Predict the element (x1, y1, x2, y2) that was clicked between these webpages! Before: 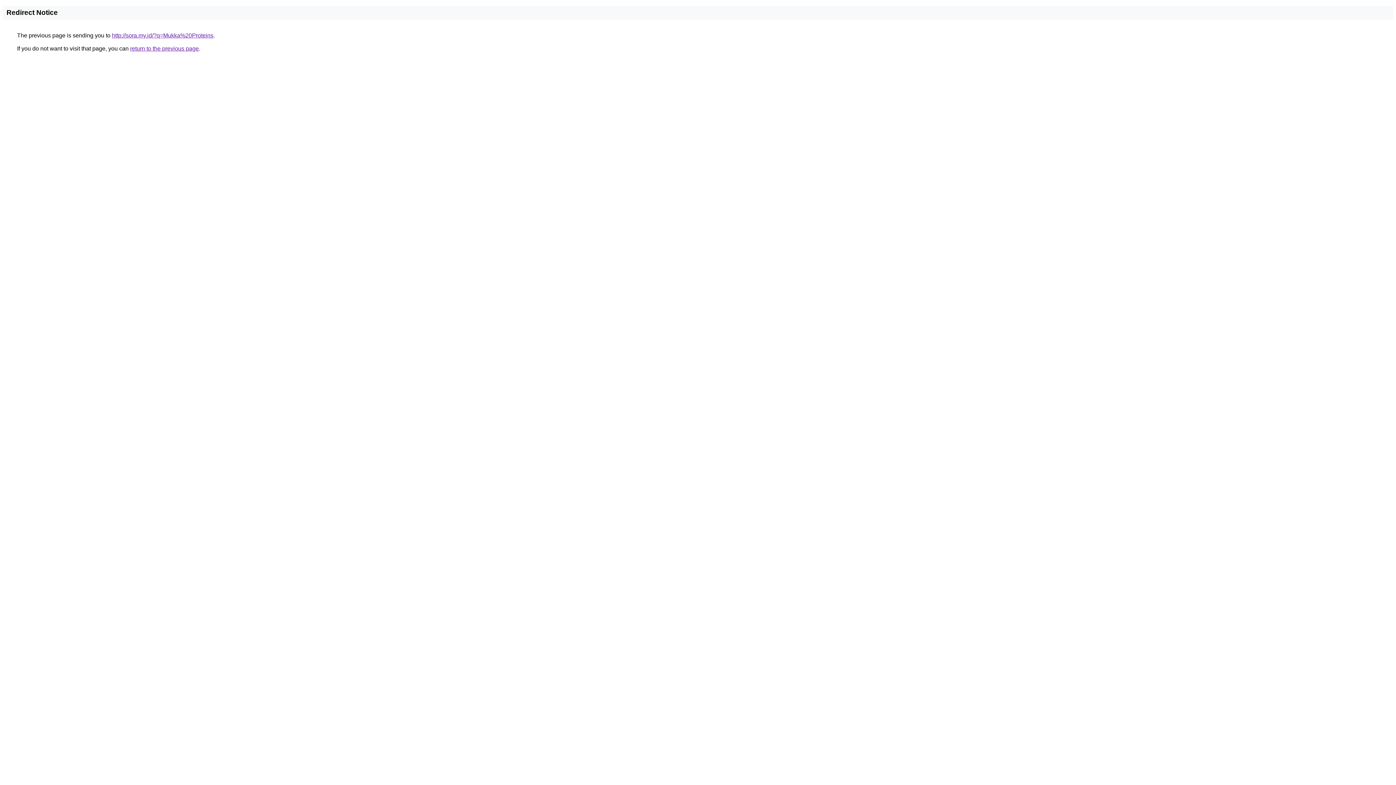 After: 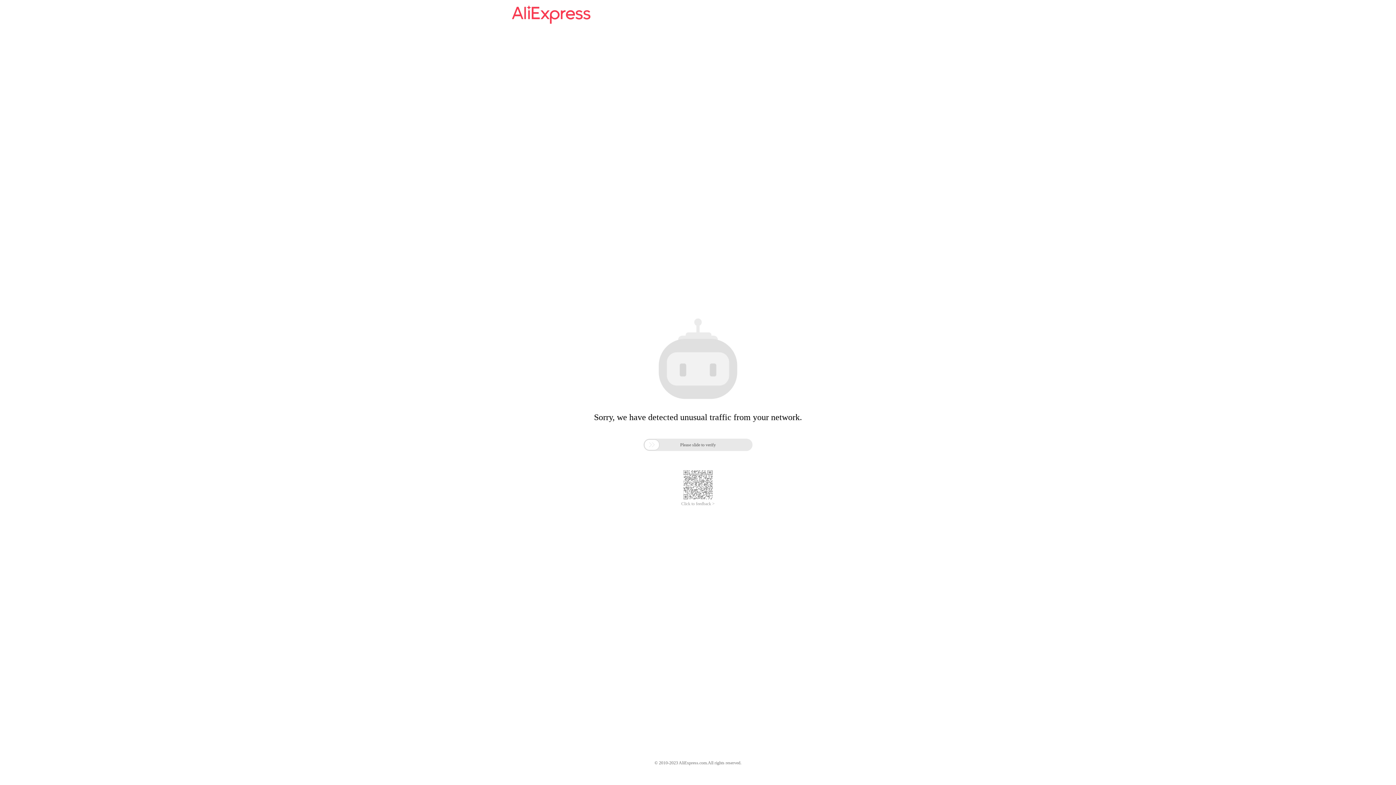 Action: label: http://sora.my.id/?q=Mukka%20Proteins bbox: (112, 32, 213, 38)